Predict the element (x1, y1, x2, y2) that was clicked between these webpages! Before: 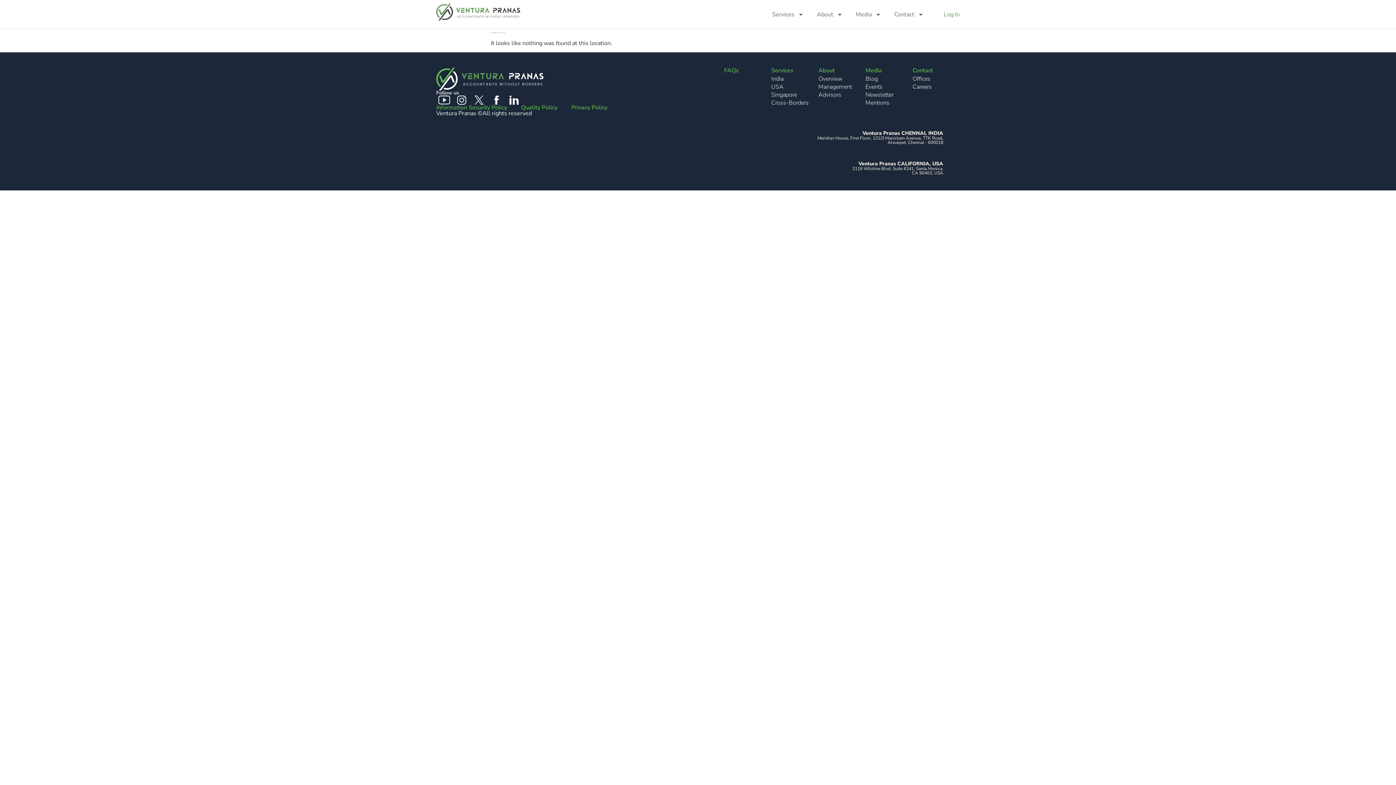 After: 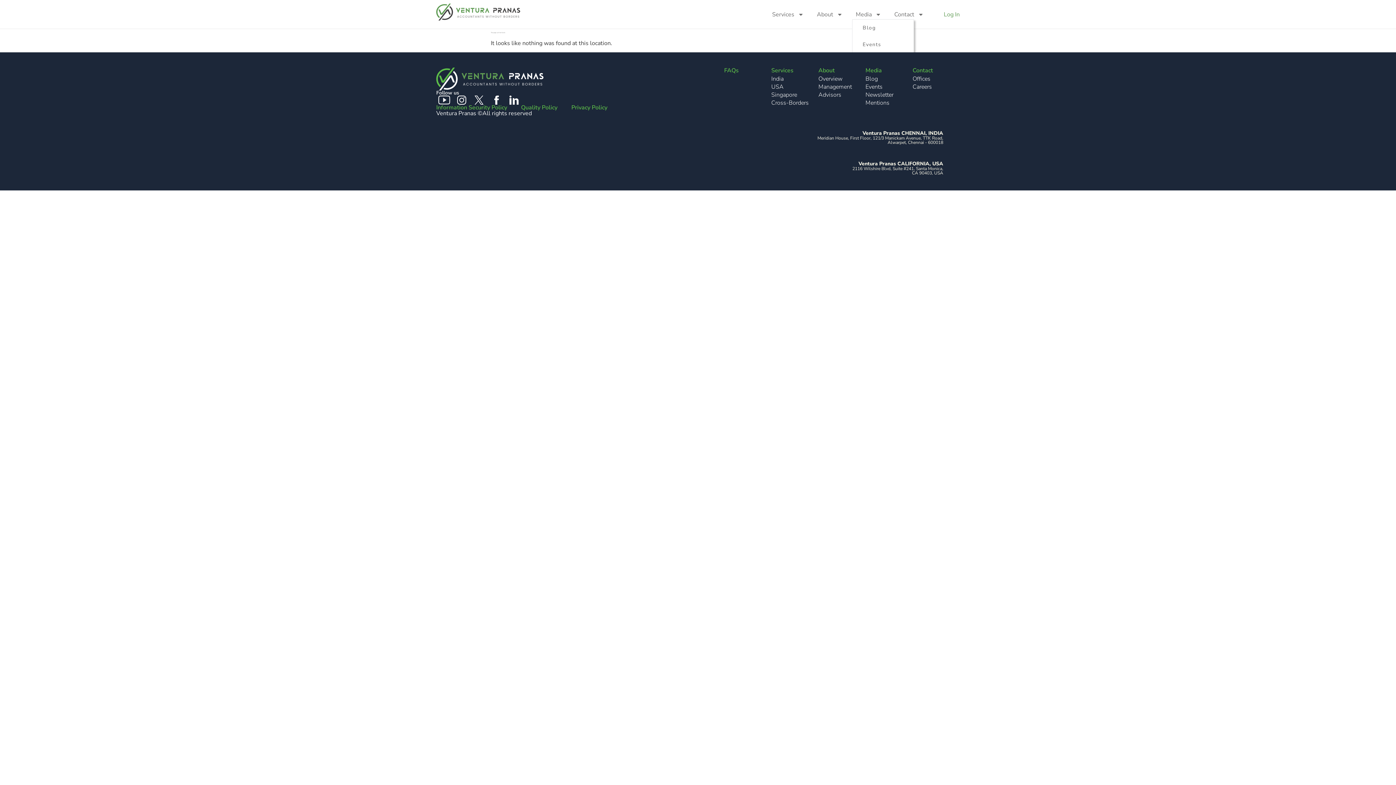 Action: bbox: (852, 9, 885, 19) label: Media